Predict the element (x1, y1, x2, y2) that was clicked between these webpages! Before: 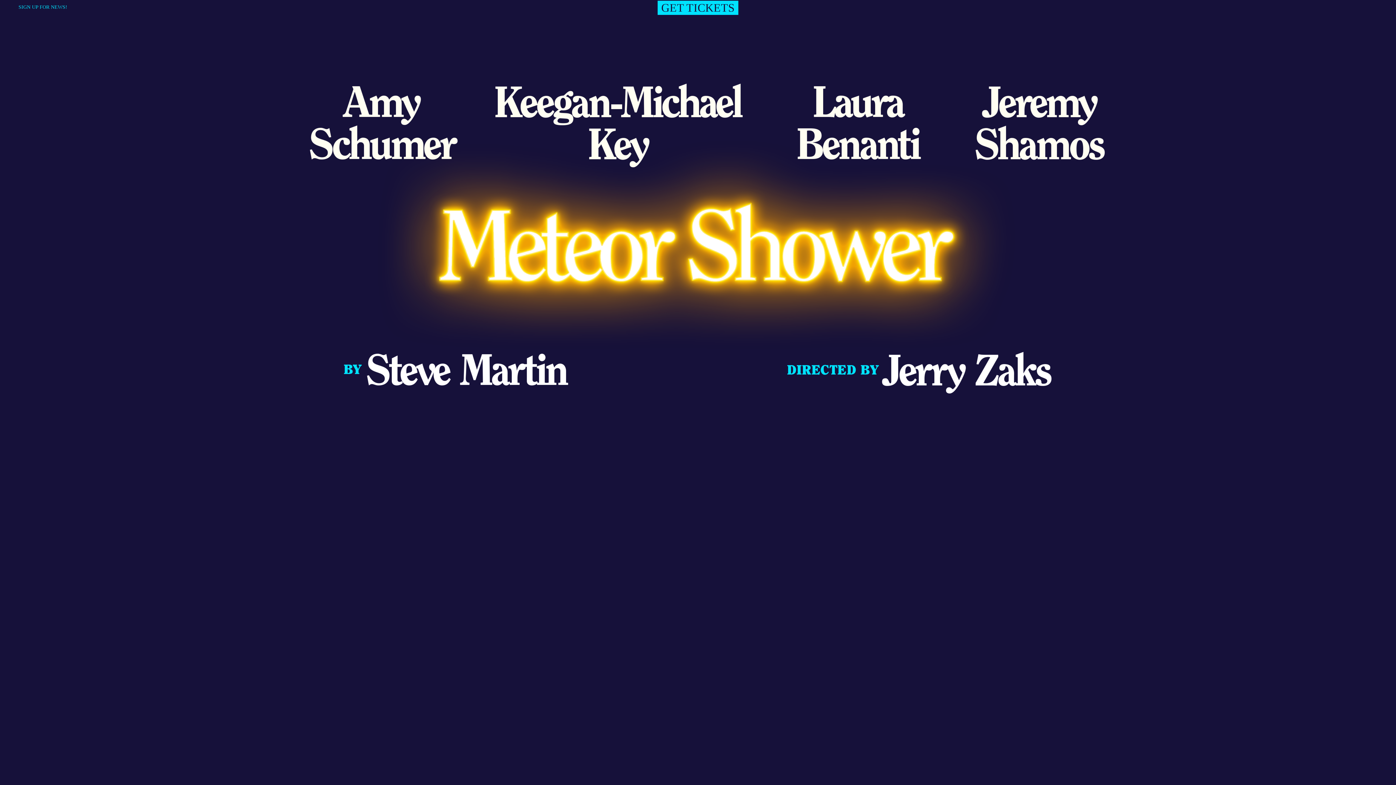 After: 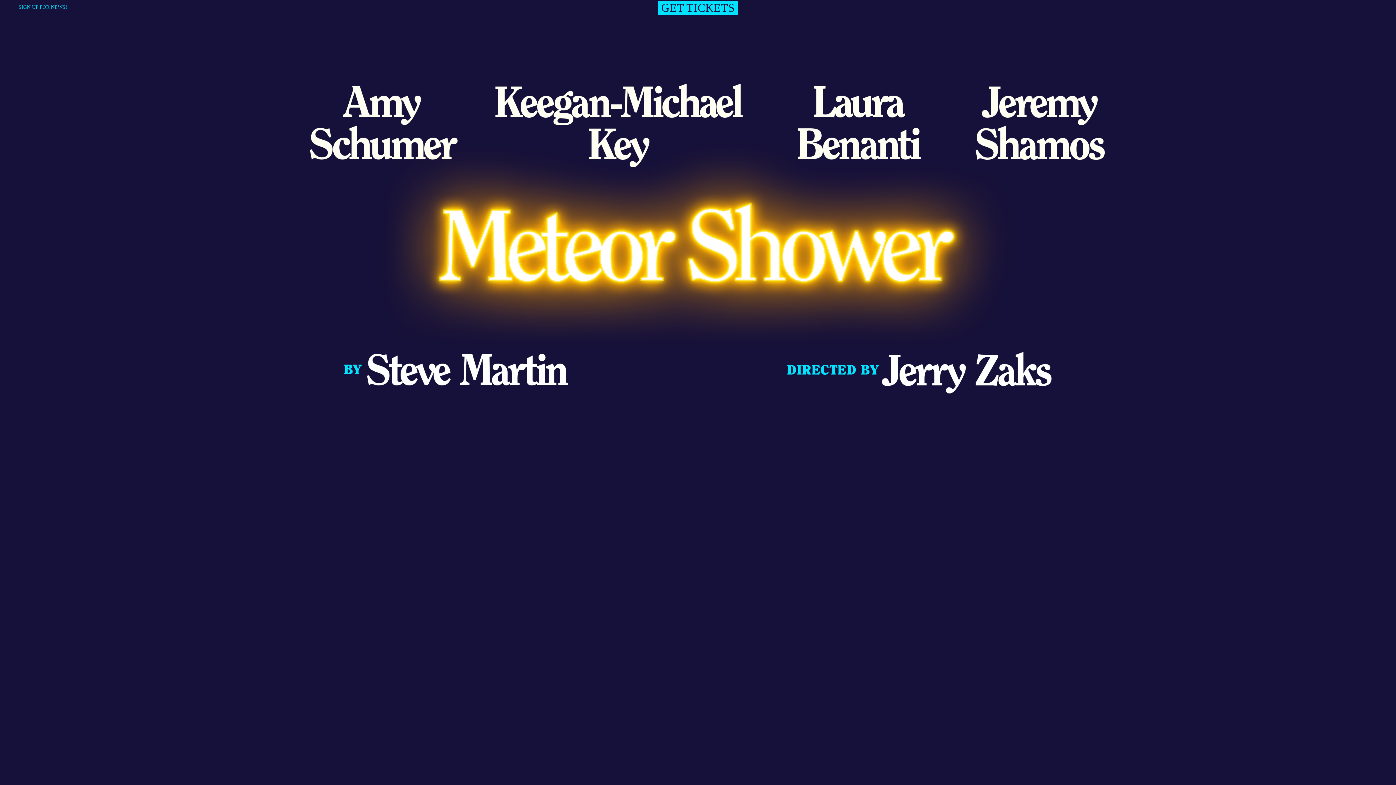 Action: bbox: (1349, 4, 1358, 13)